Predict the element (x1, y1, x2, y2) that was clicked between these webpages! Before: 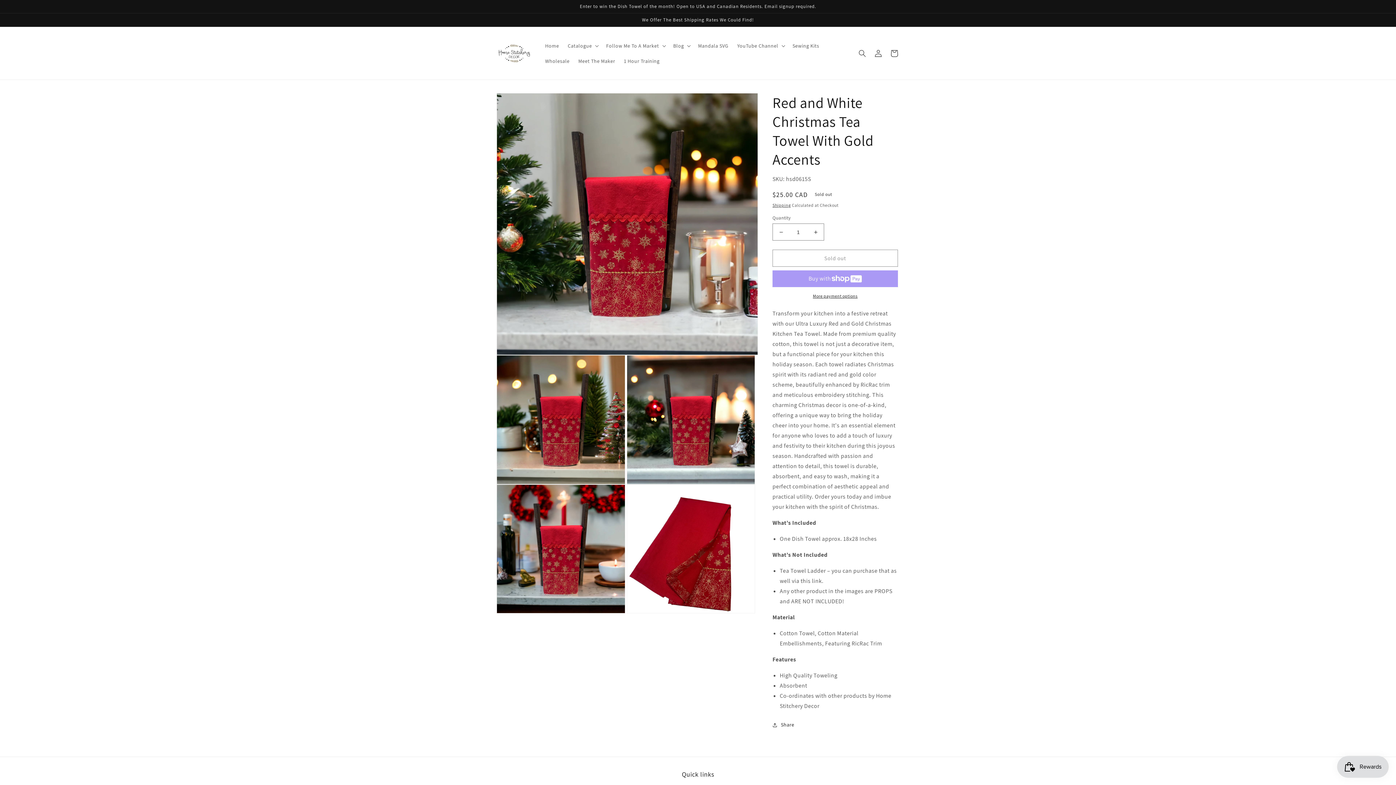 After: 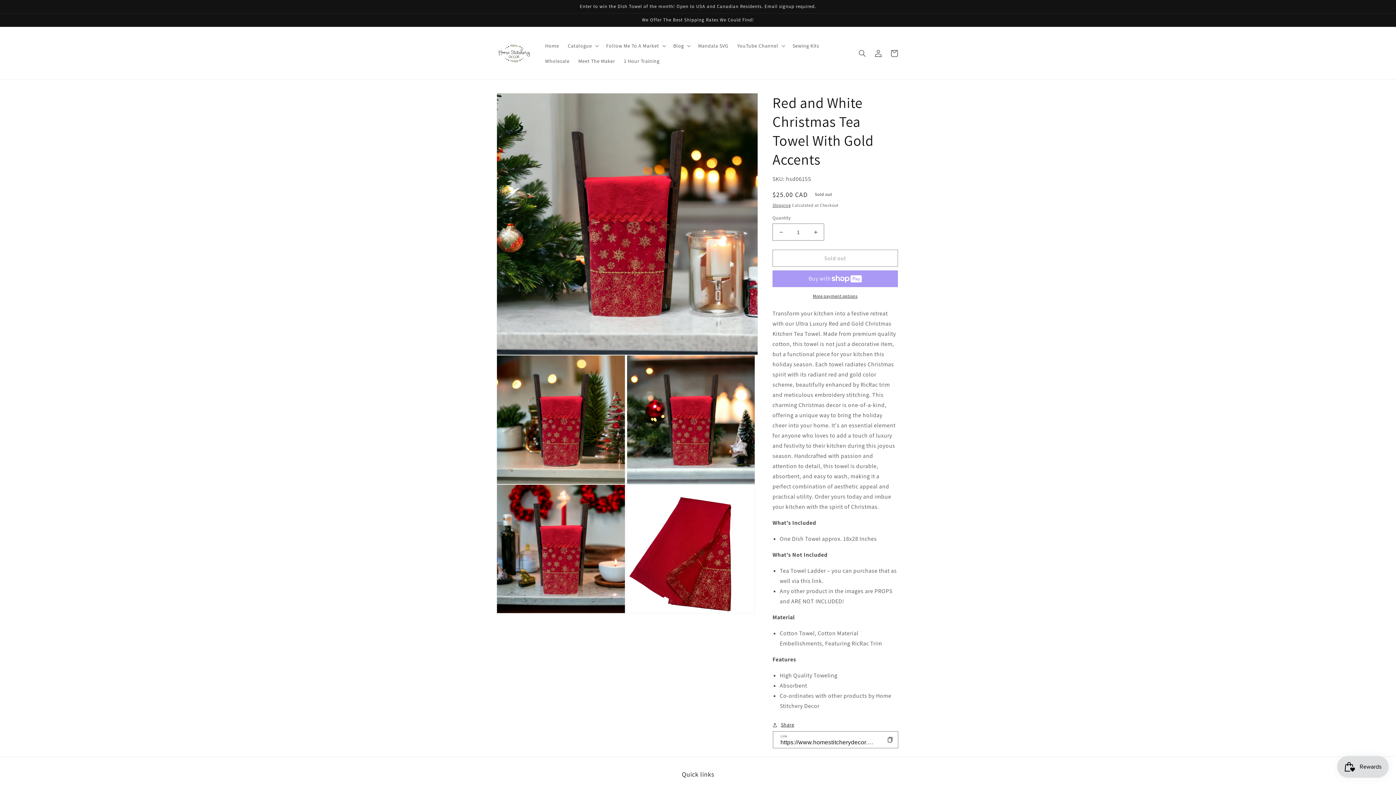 Action: label: Share bbox: (772, 720, 794, 729)